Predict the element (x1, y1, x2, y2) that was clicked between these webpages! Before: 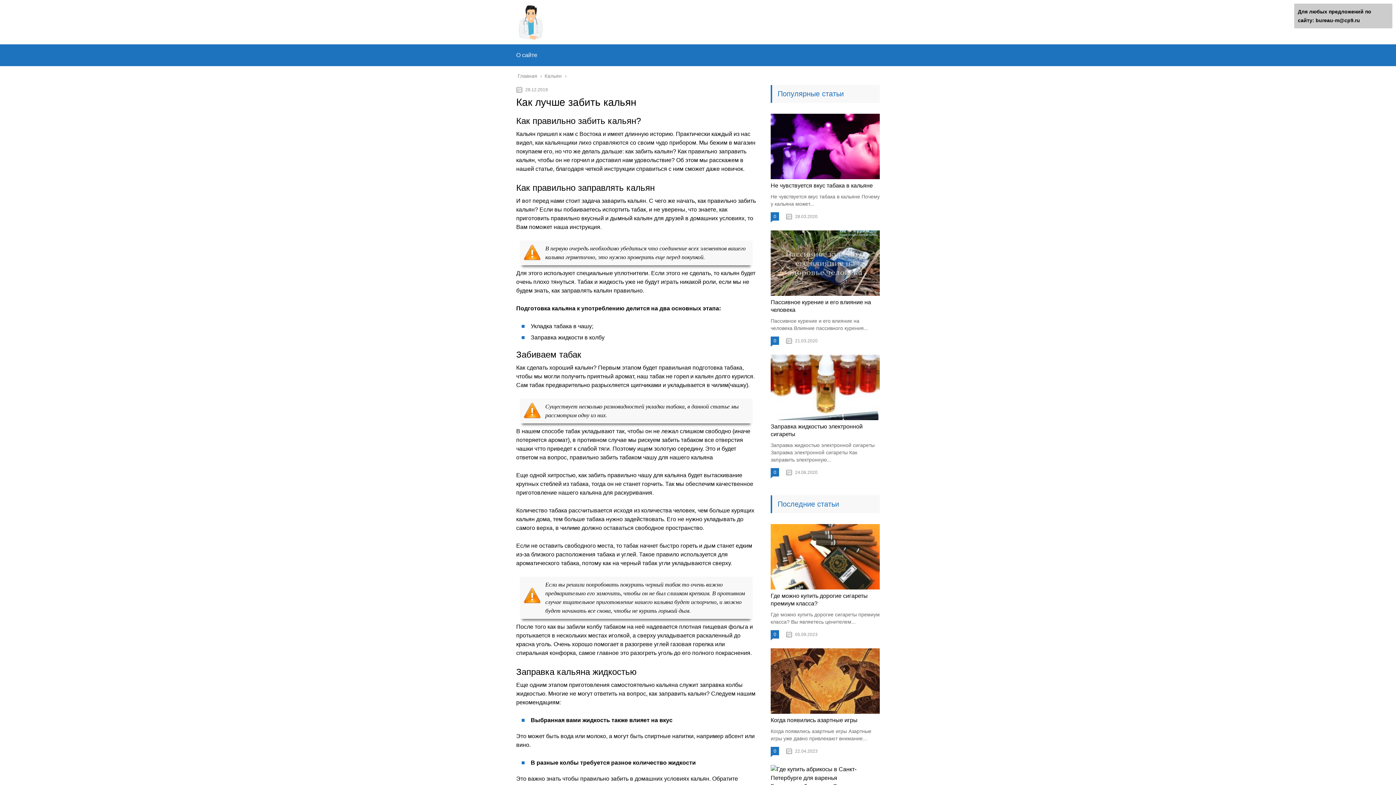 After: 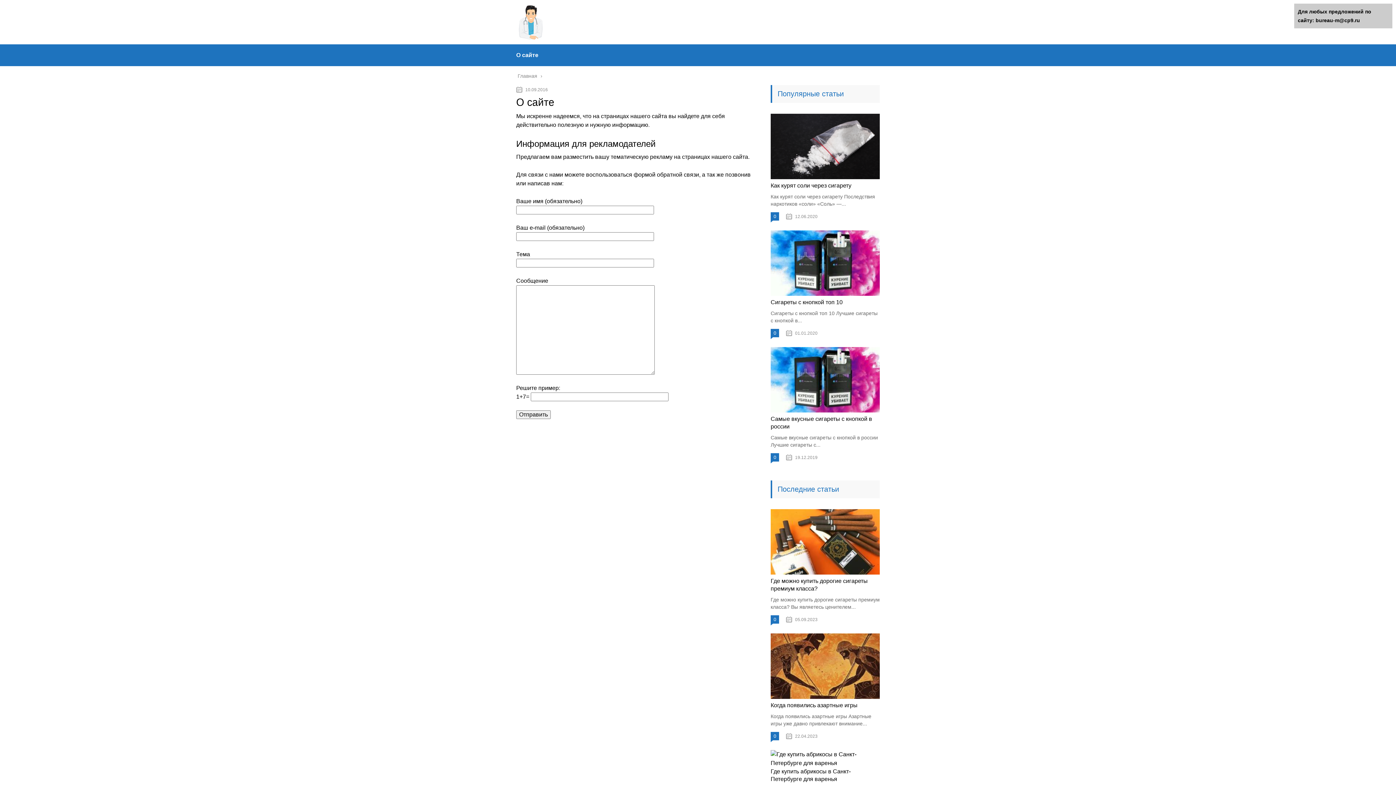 Action: bbox: (516, 52, 537, 58) label: О сайте